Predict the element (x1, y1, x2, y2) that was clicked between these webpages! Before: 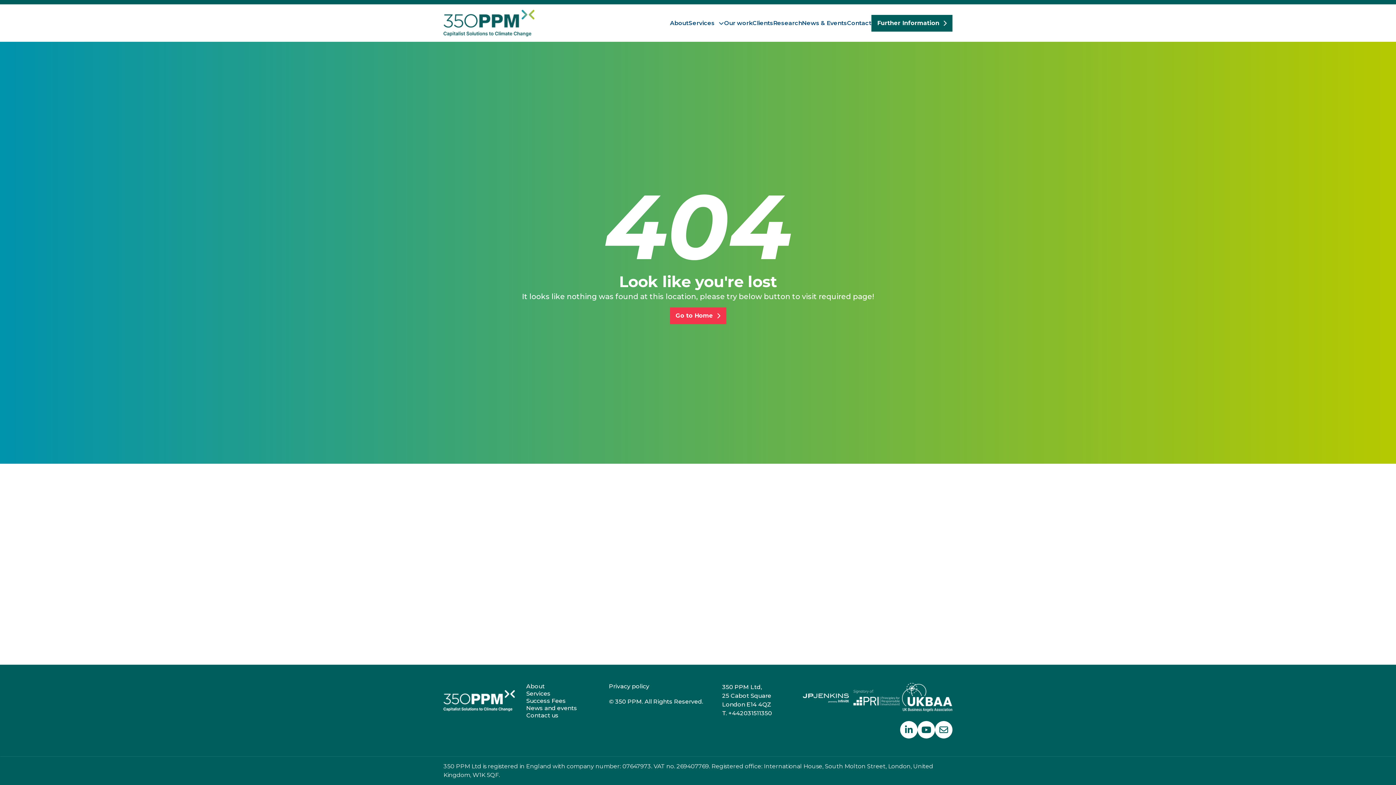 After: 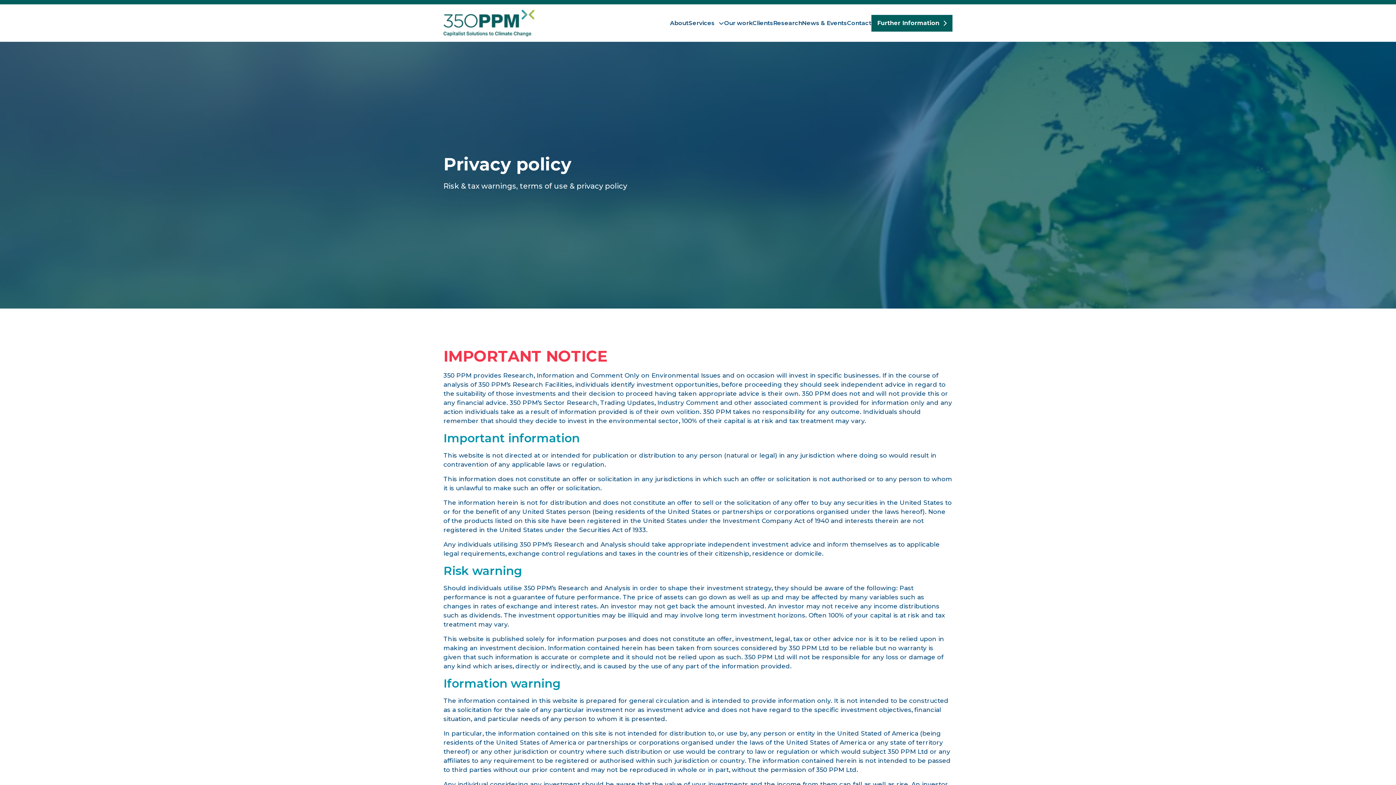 Action: label: Privacy policy bbox: (609, 683, 649, 690)